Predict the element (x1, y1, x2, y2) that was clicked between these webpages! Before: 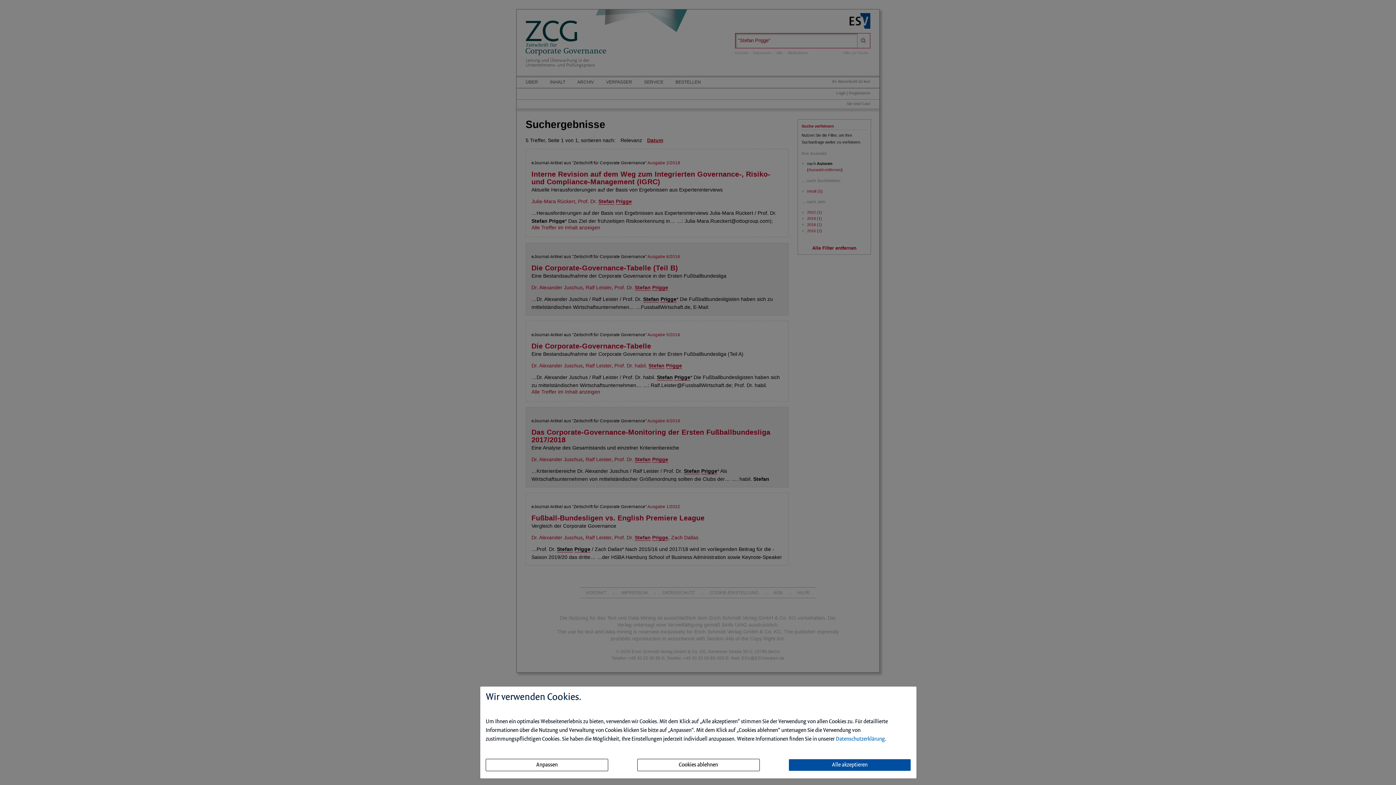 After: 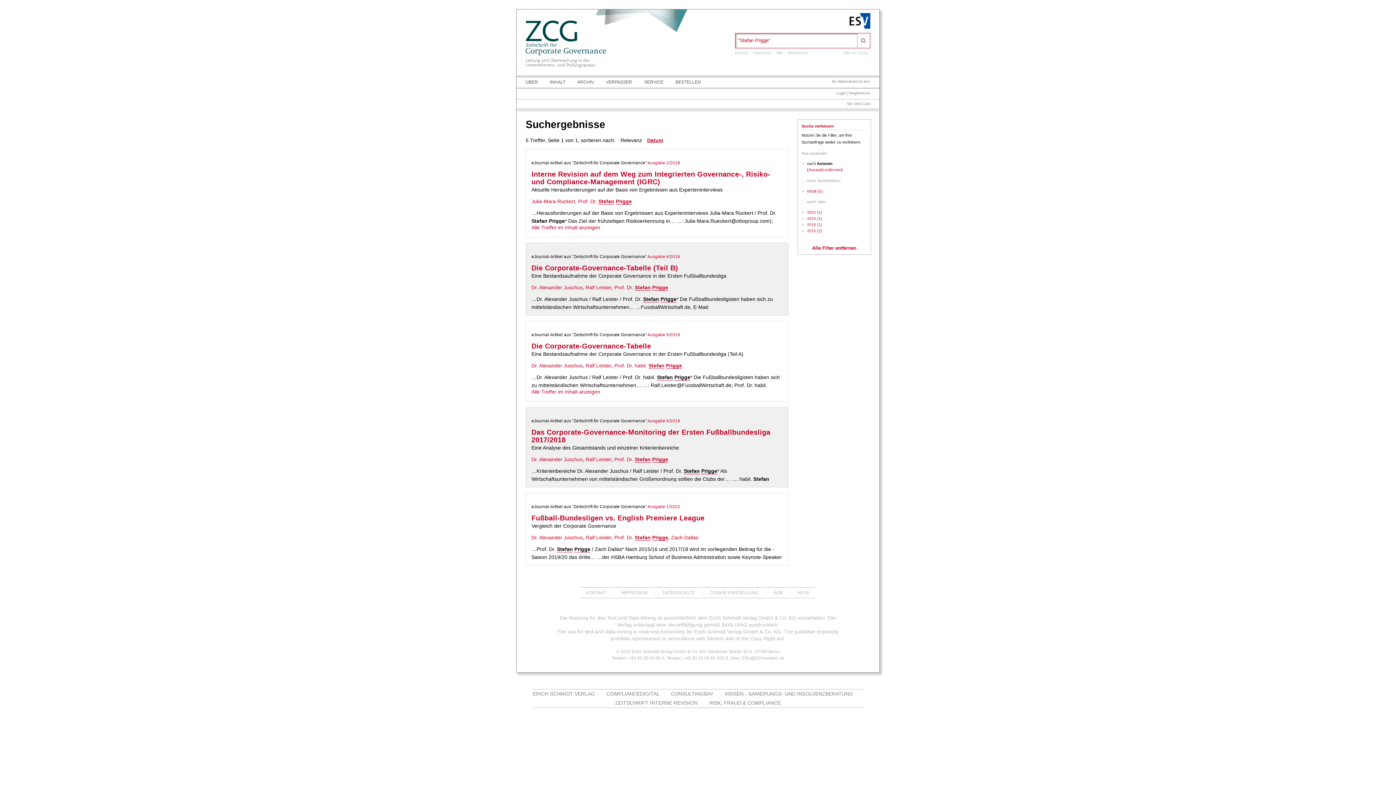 Action: bbox: (788, 759, 911, 771) label: Alle akzeptieren